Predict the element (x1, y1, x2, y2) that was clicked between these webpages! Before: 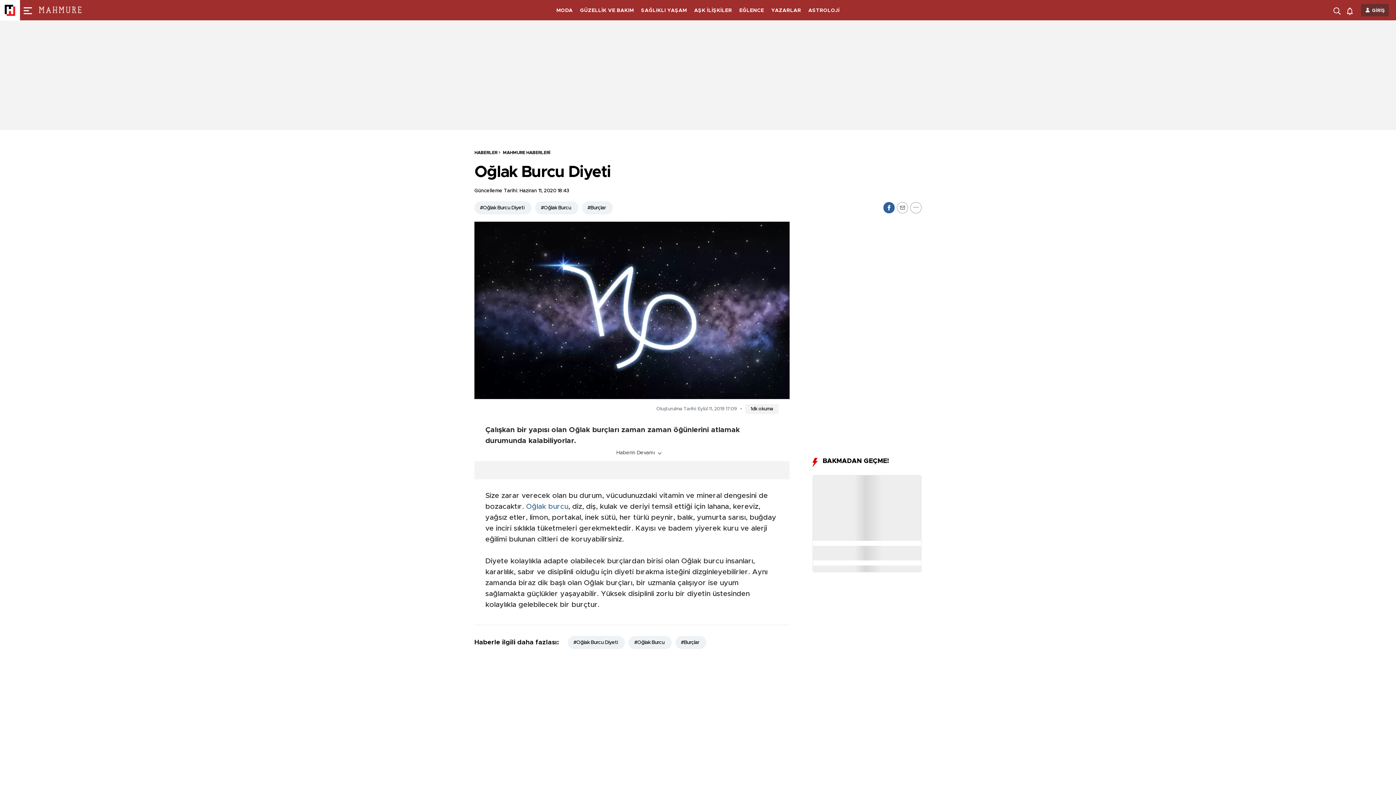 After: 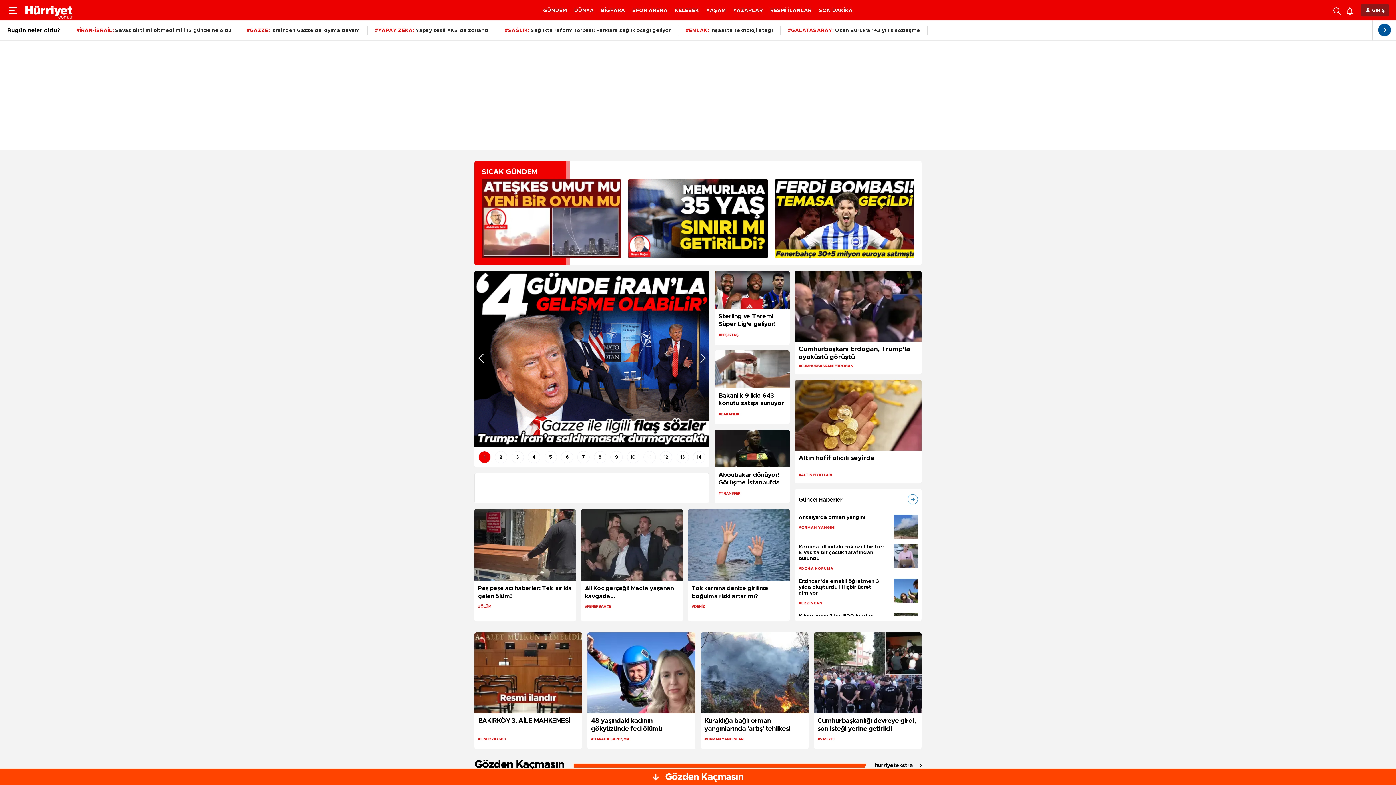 Action: label: HABERLER bbox: (474, 150, 497, 154)